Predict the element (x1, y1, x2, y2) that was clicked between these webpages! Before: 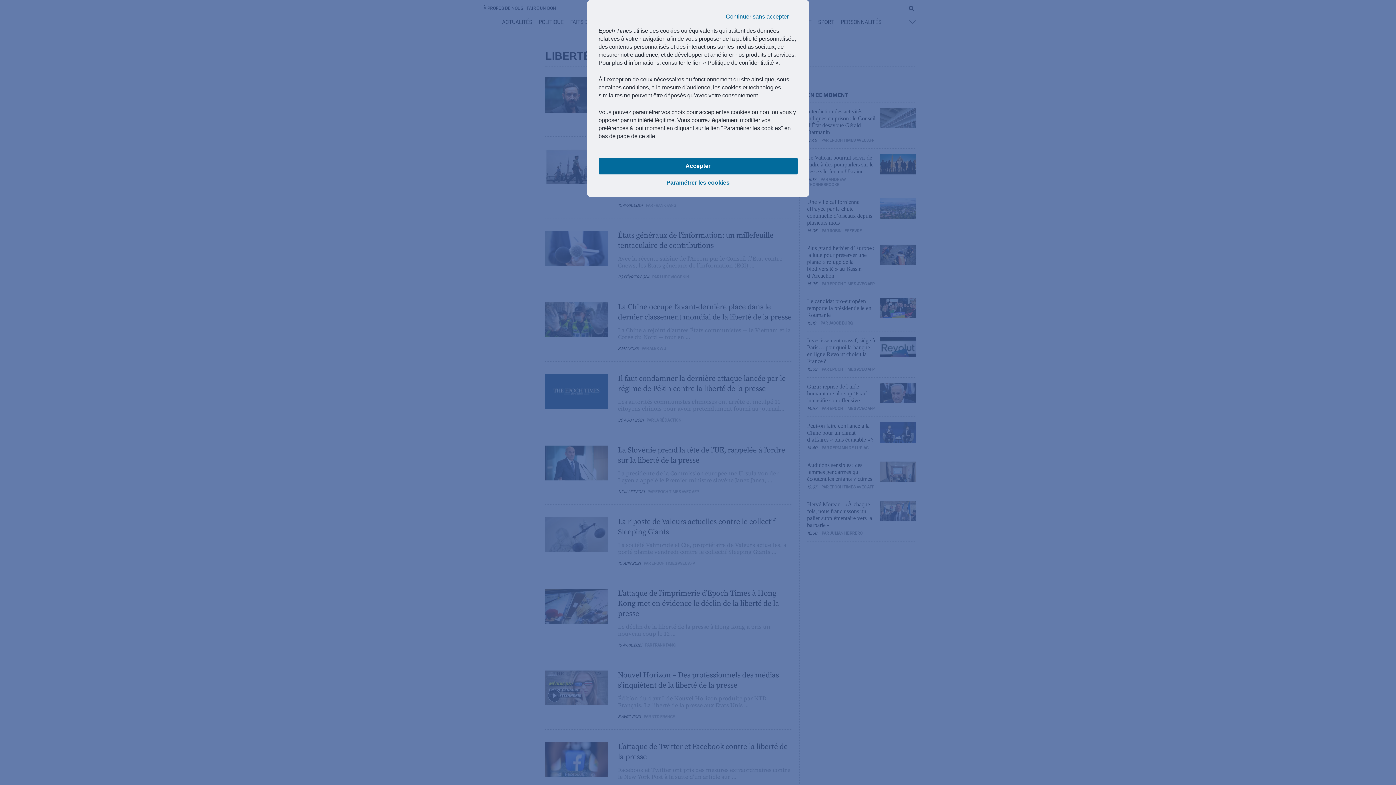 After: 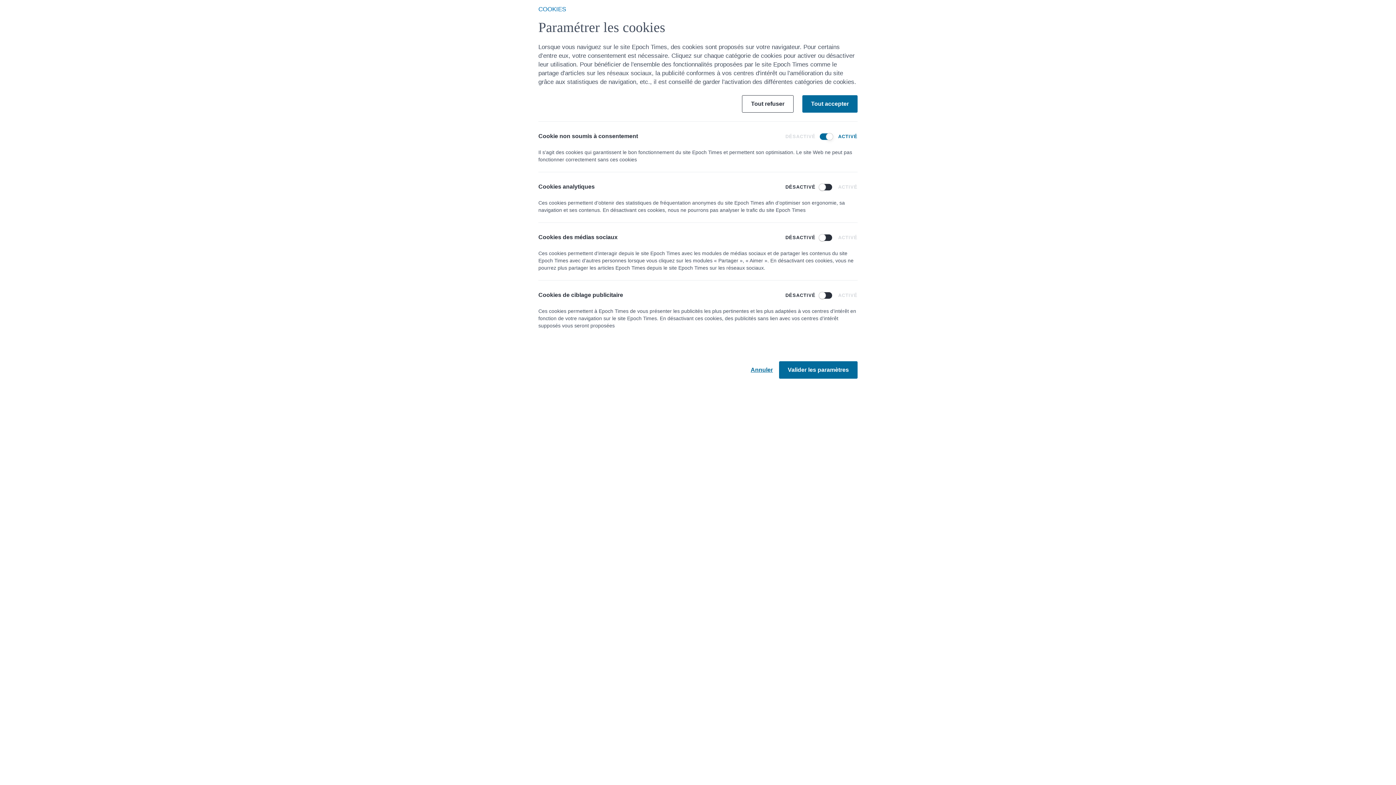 Action: bbox: (598, 174, 797, 191) label: Paramétrer les cookies